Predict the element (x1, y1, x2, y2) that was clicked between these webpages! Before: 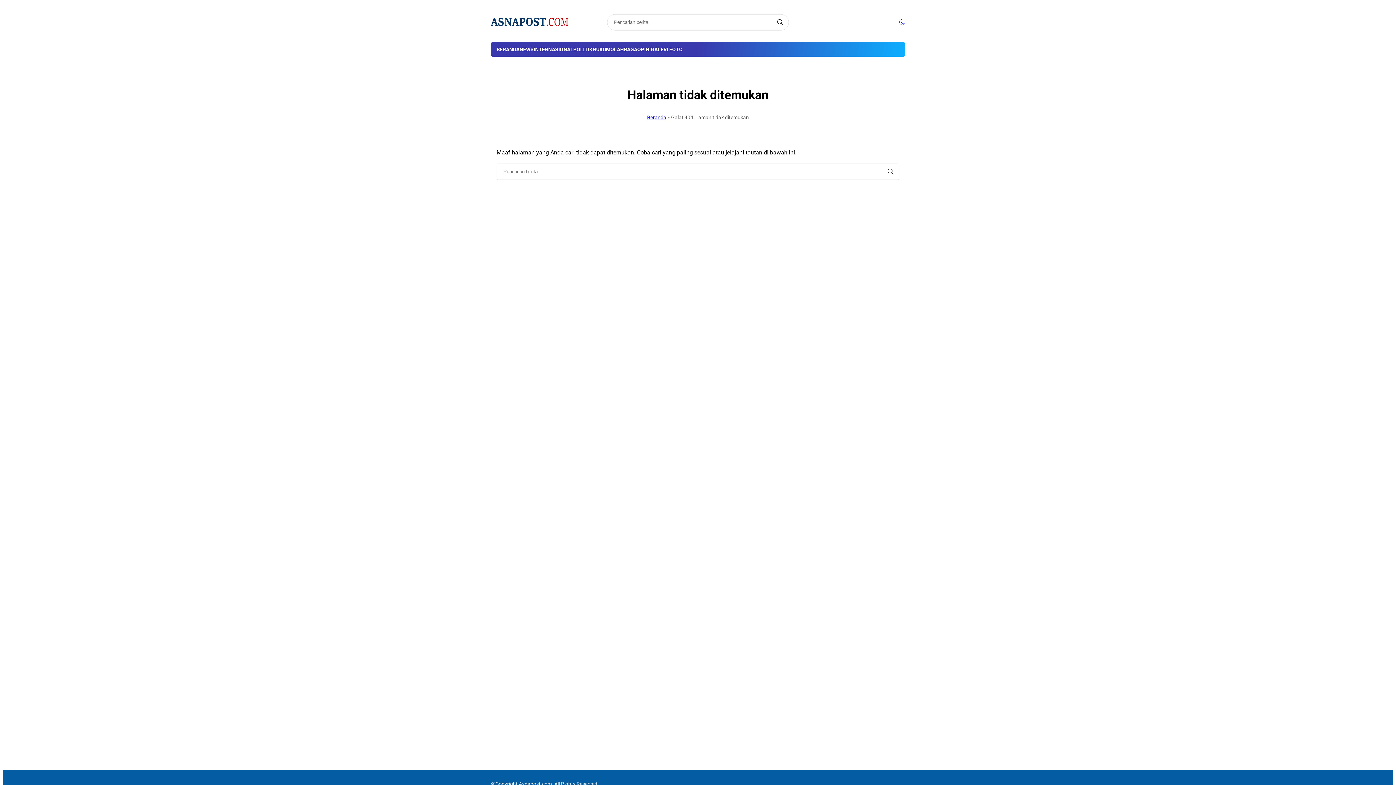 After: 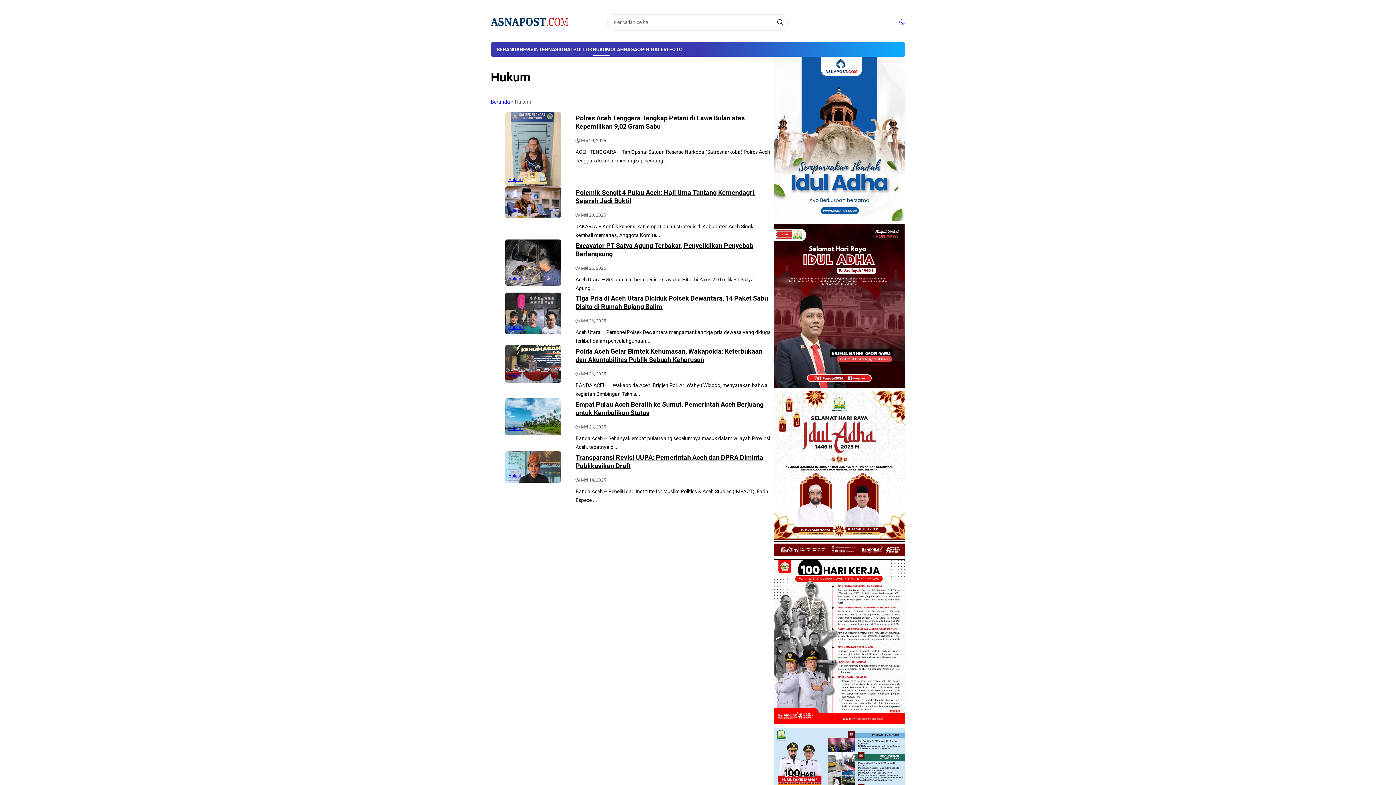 Action: label: HUKUM bbox: (592, 44, 610, 53)